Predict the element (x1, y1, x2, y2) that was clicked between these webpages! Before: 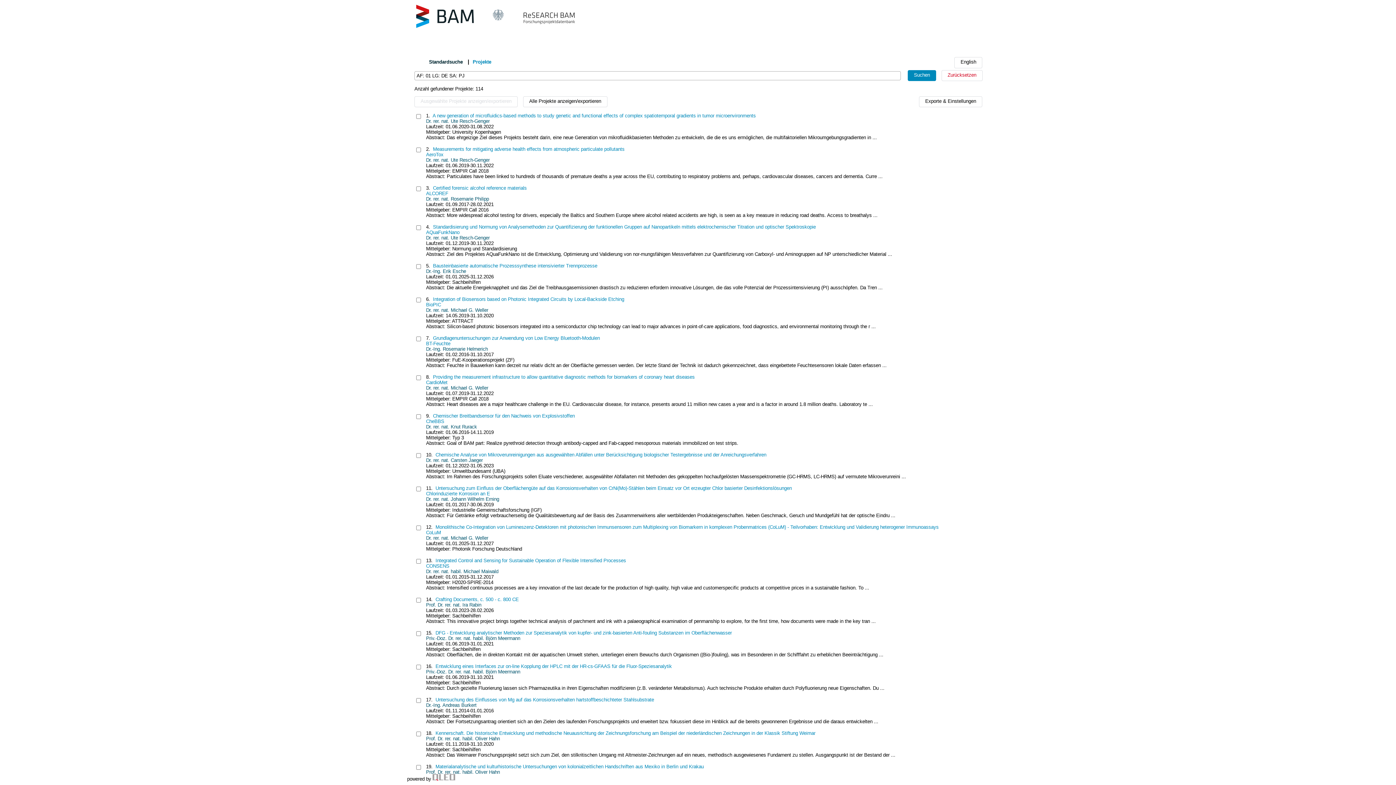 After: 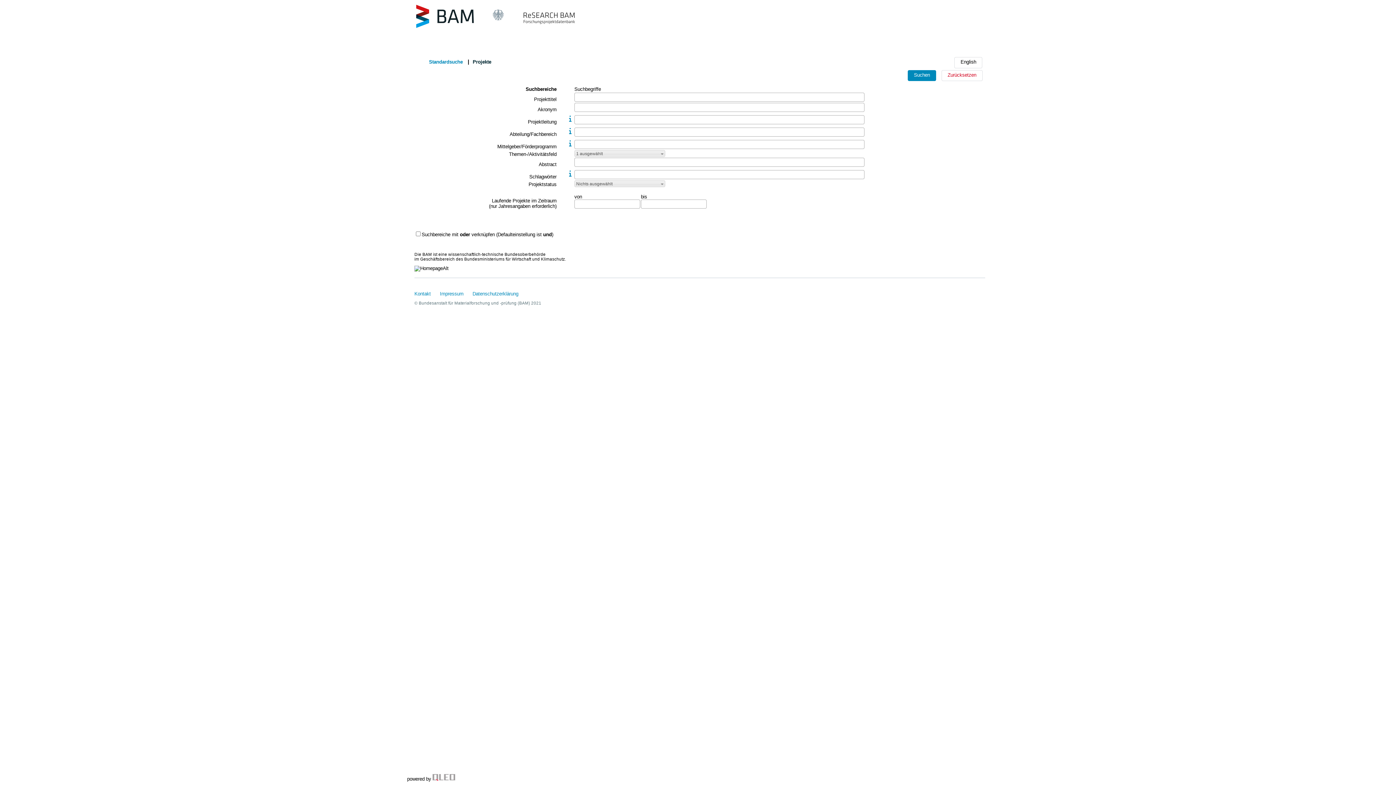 Action: label: Projekte bbox: (472, 59, 491, 64)